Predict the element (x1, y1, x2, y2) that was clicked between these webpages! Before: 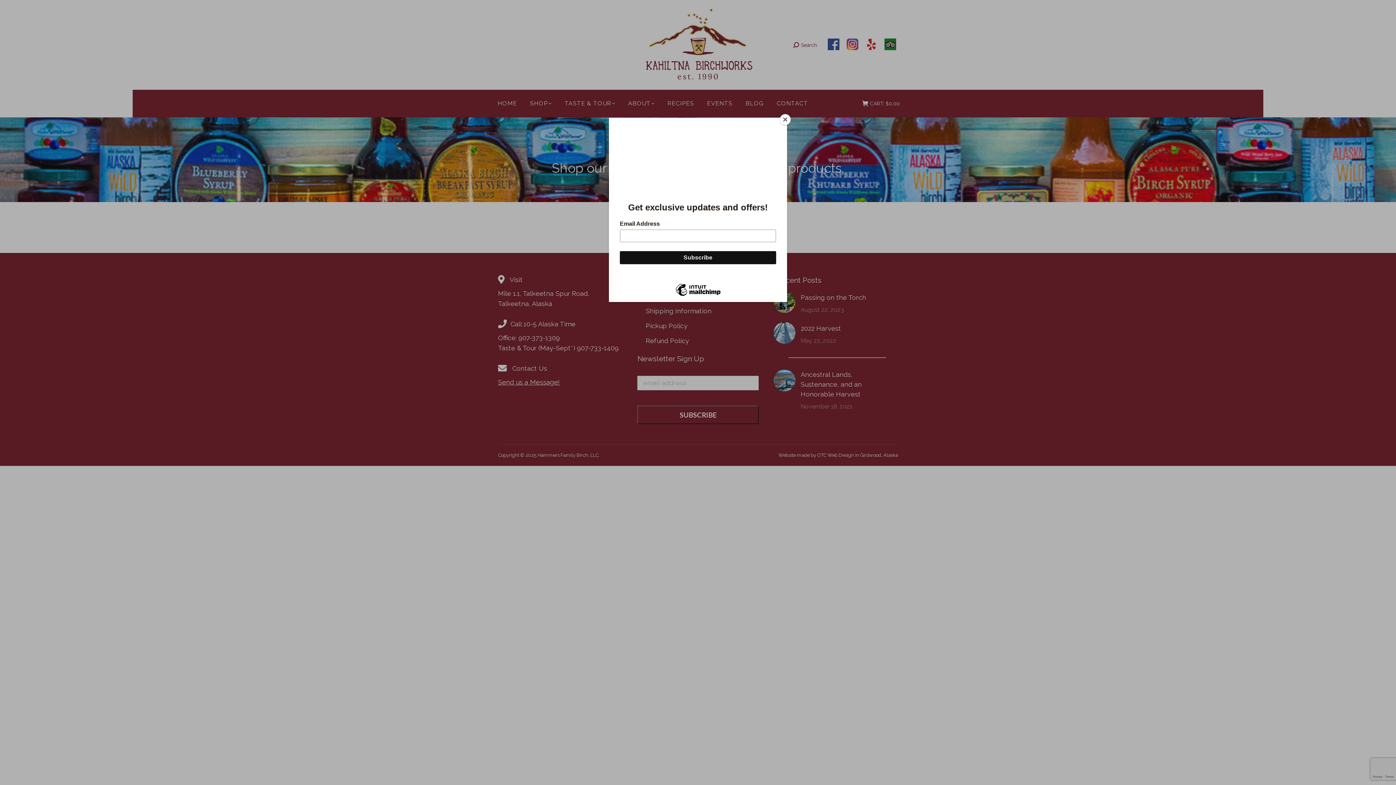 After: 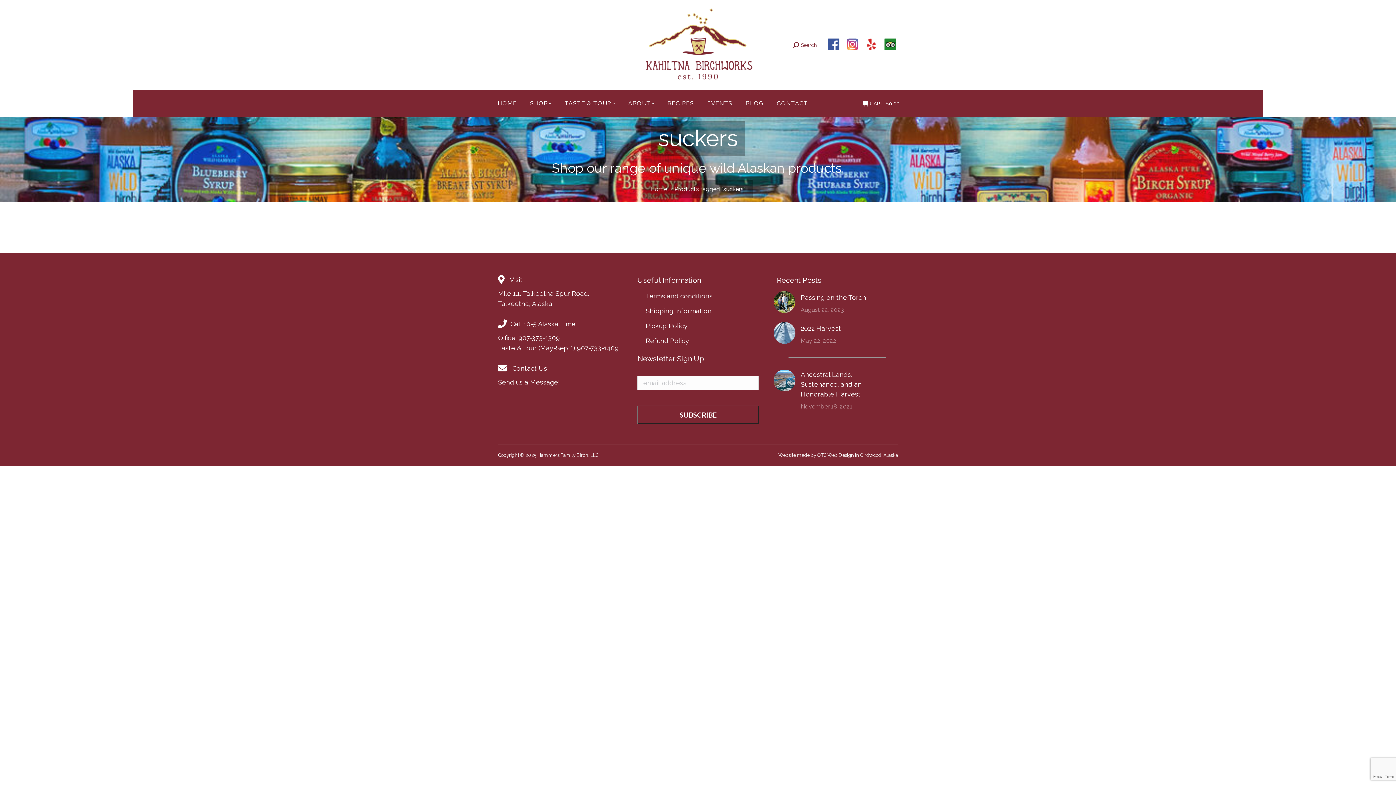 Action: bbox: (780, 114, 790, 125) label: Close